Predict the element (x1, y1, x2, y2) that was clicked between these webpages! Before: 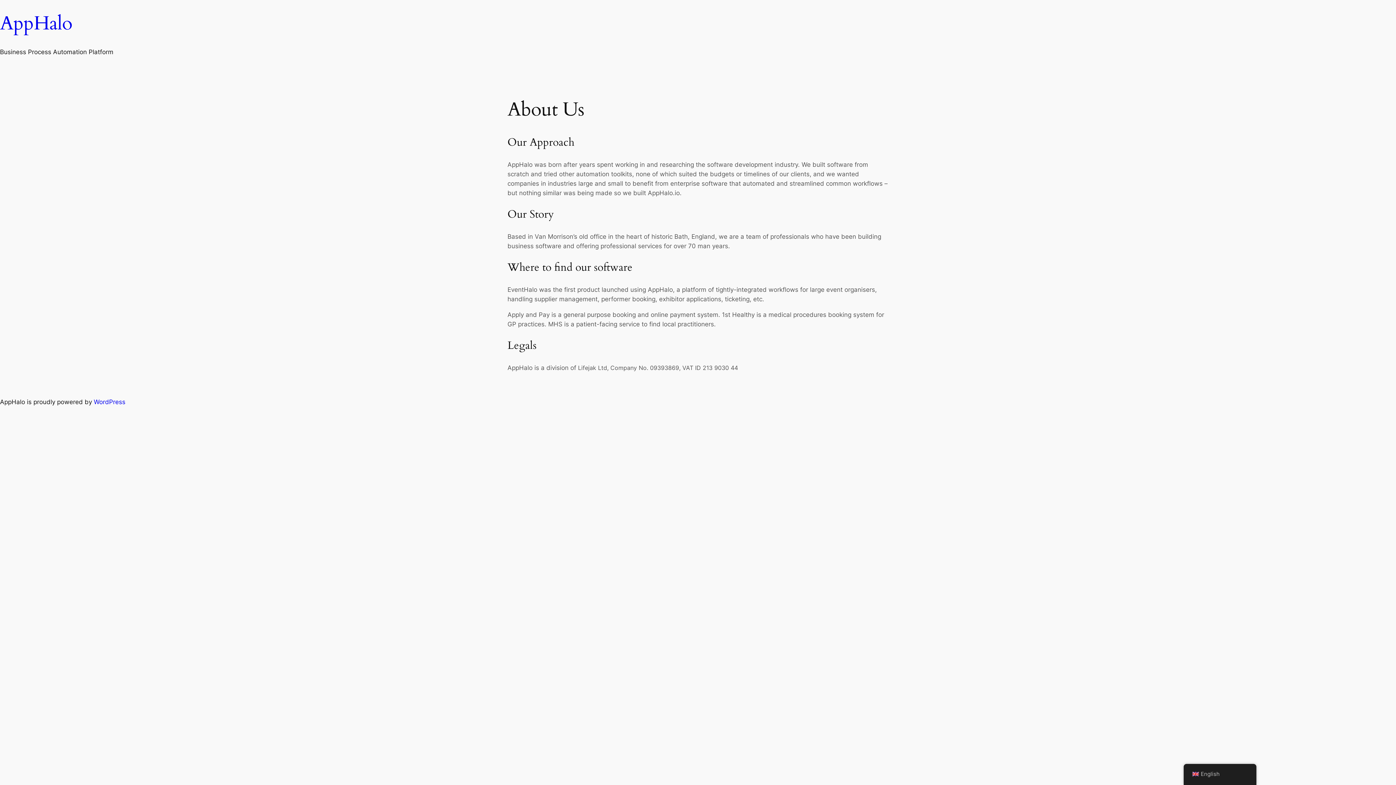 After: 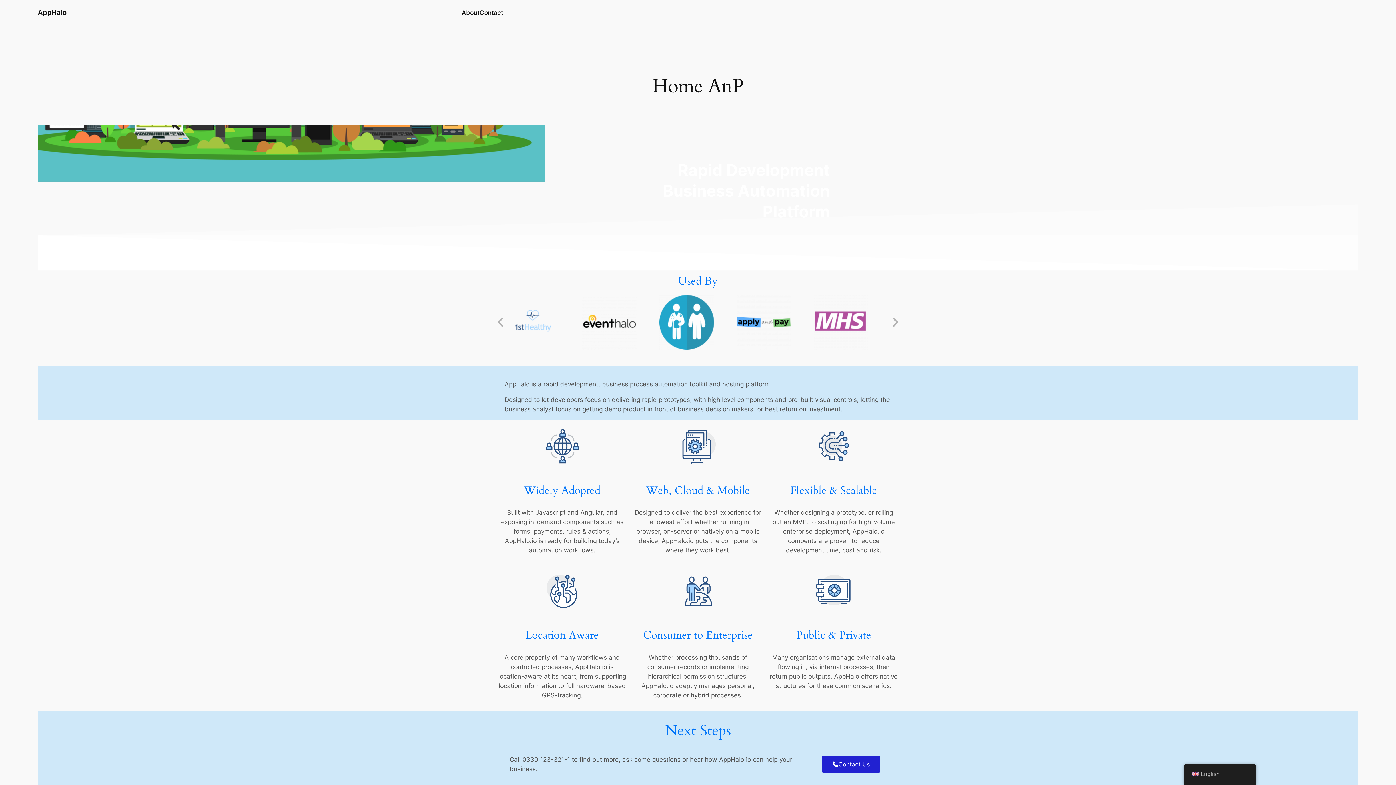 Action: bbox: (0, 10, 72, 36) label: AppHalo